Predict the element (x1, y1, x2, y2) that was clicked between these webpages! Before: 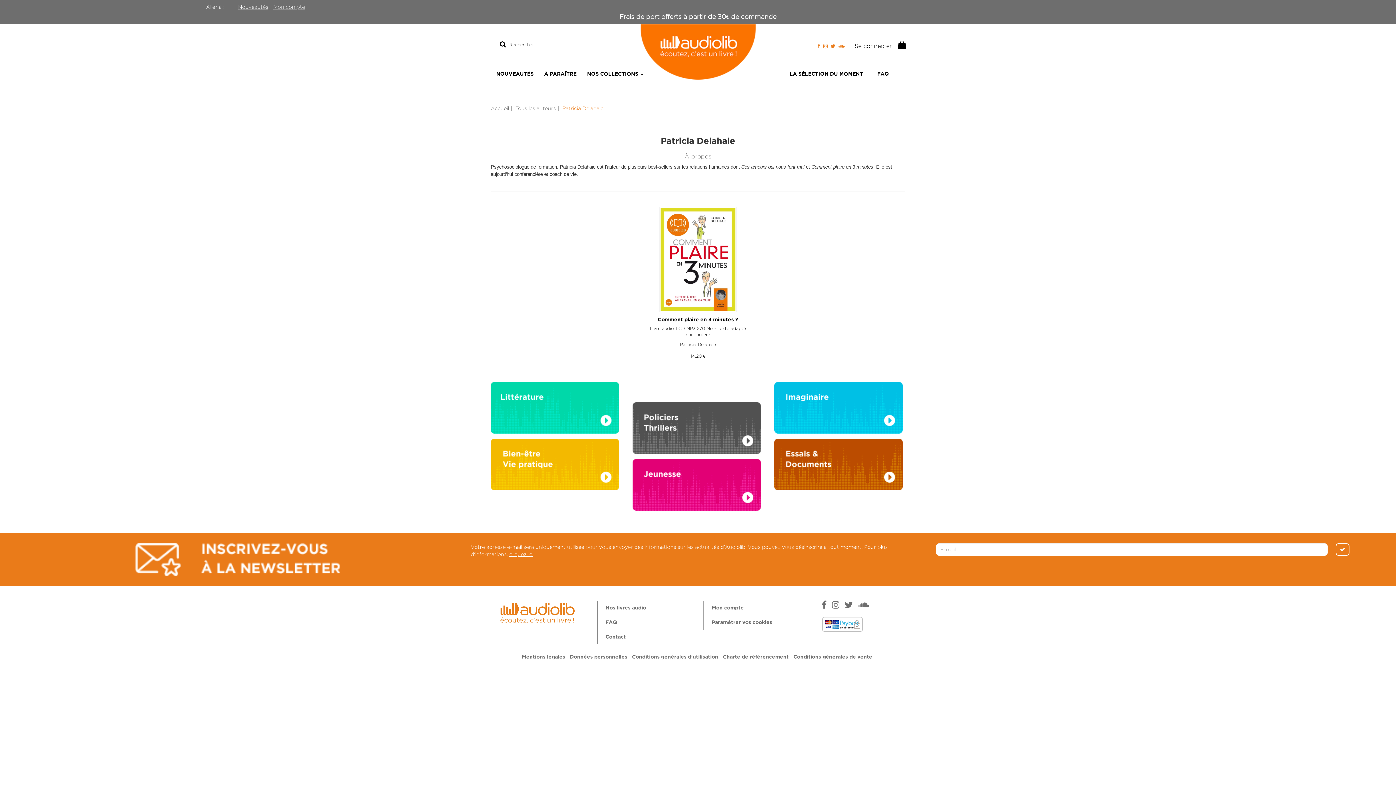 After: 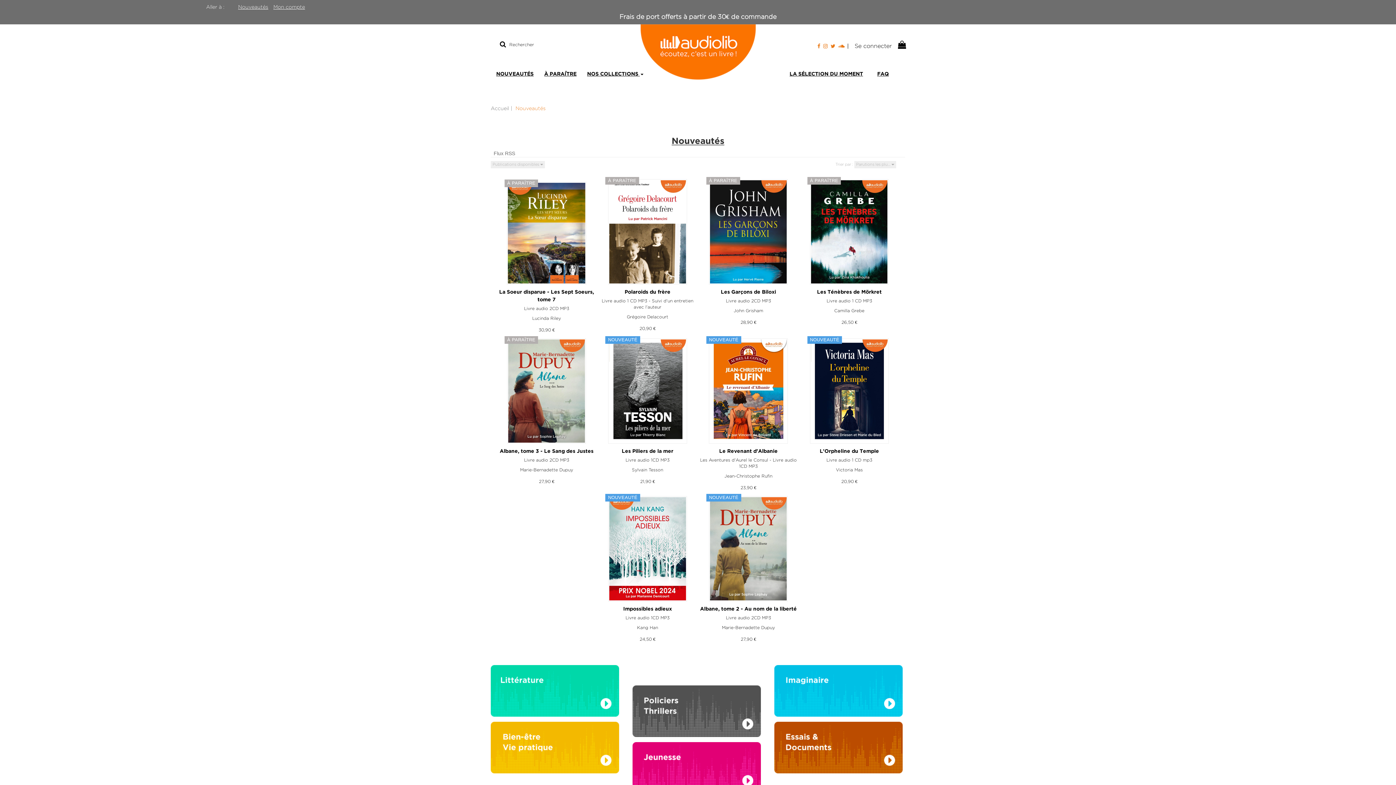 Action: bbox: (238, 3, 268, 9) label: Nouveautés